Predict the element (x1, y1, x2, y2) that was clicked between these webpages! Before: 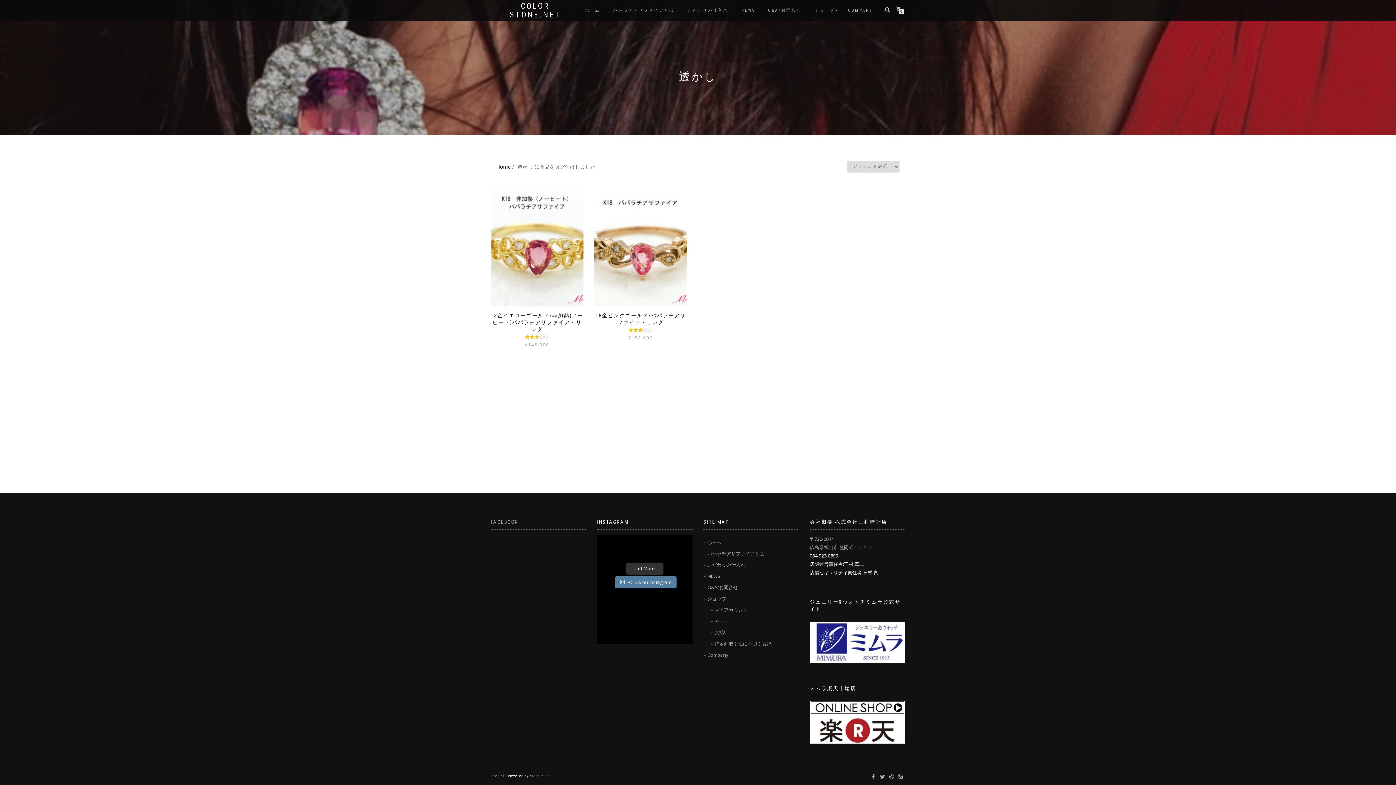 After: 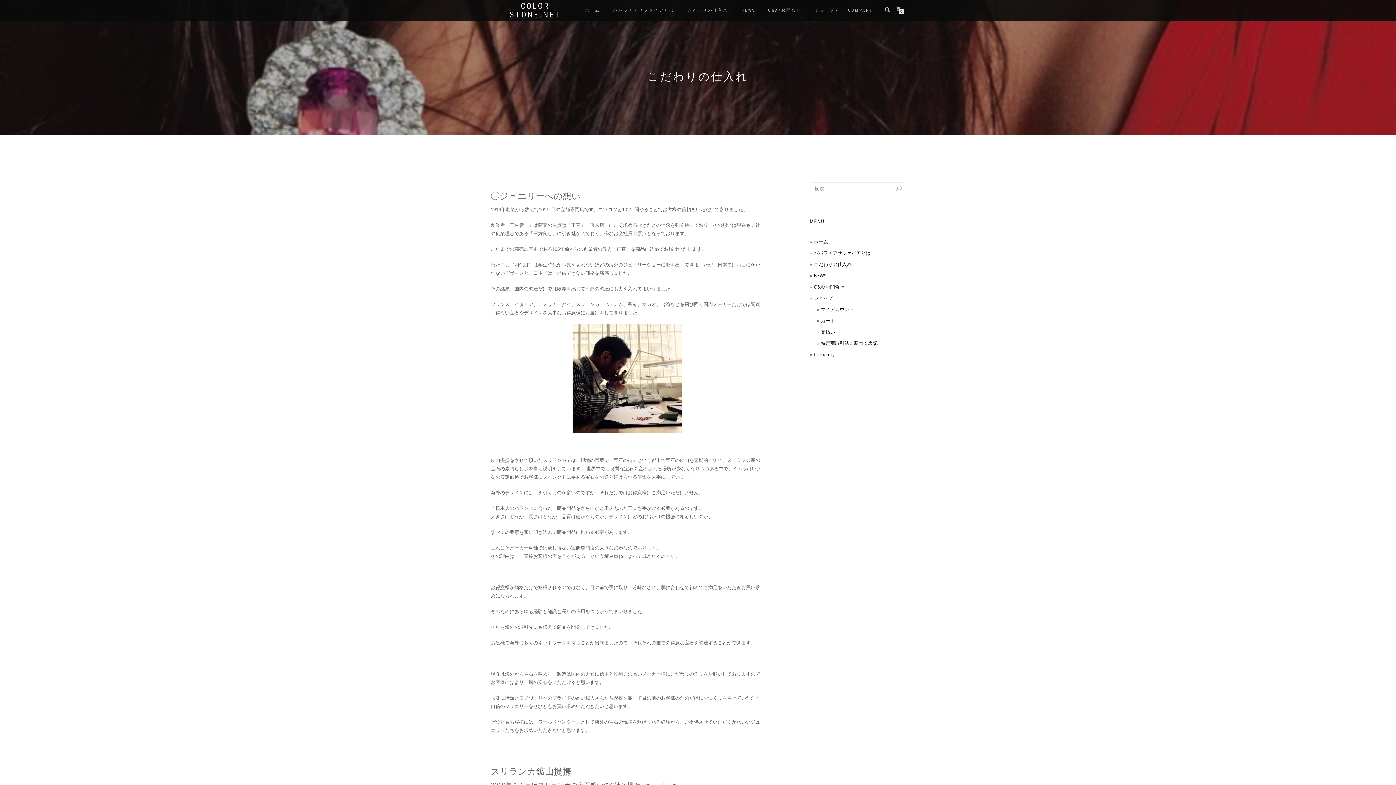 Action: bbox: (707, 561, 745, 568) label: こだわりの仕入れ